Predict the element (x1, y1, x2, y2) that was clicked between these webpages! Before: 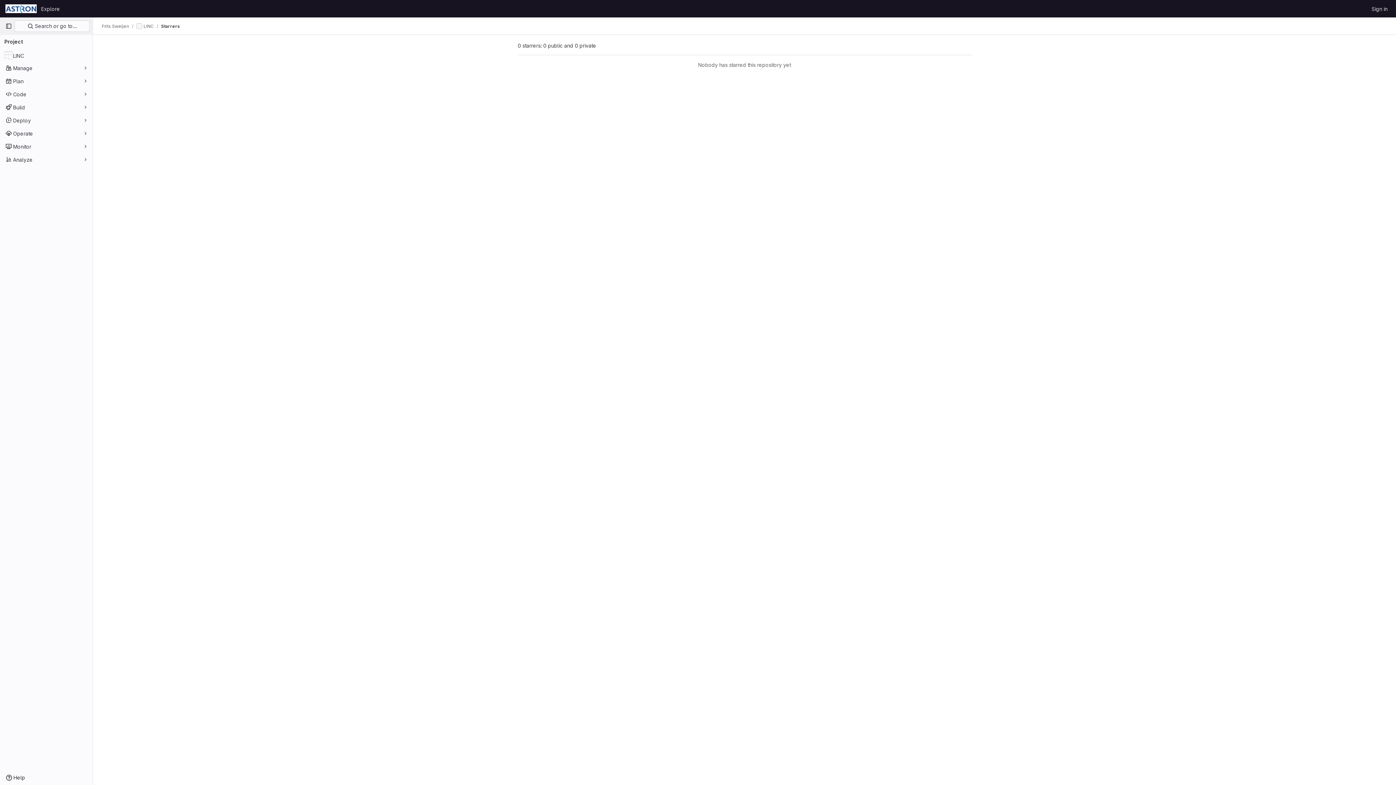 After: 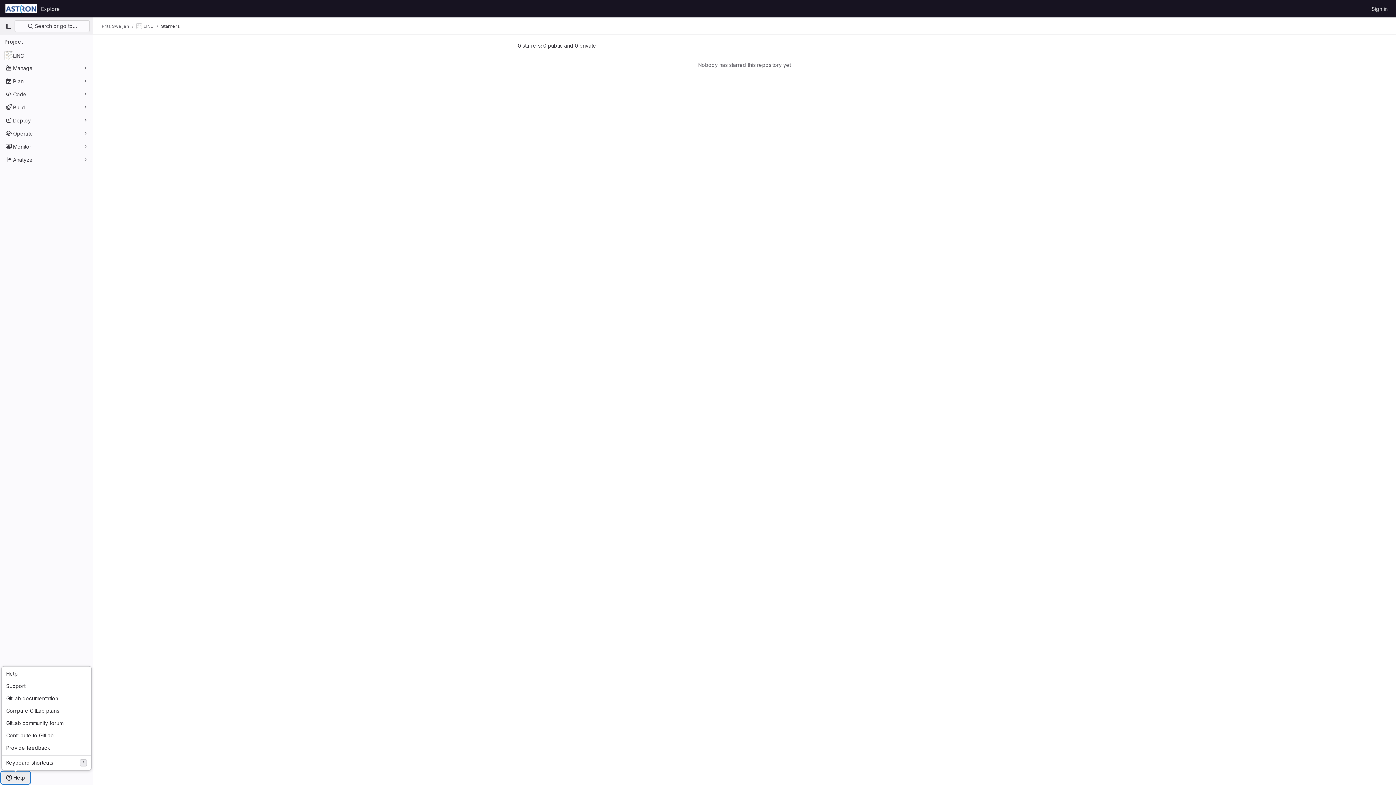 Action: label: Help bbox: (1, 772, 29, 784)